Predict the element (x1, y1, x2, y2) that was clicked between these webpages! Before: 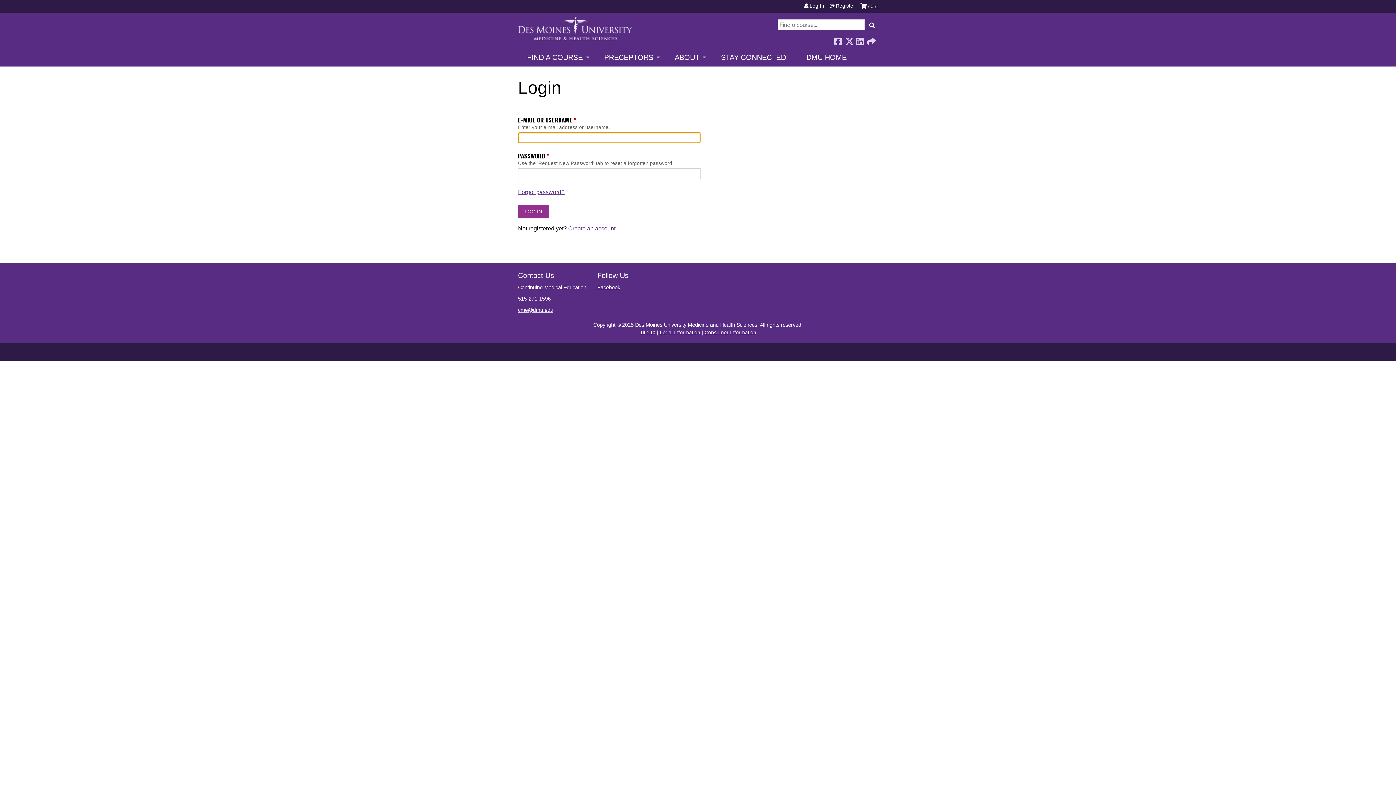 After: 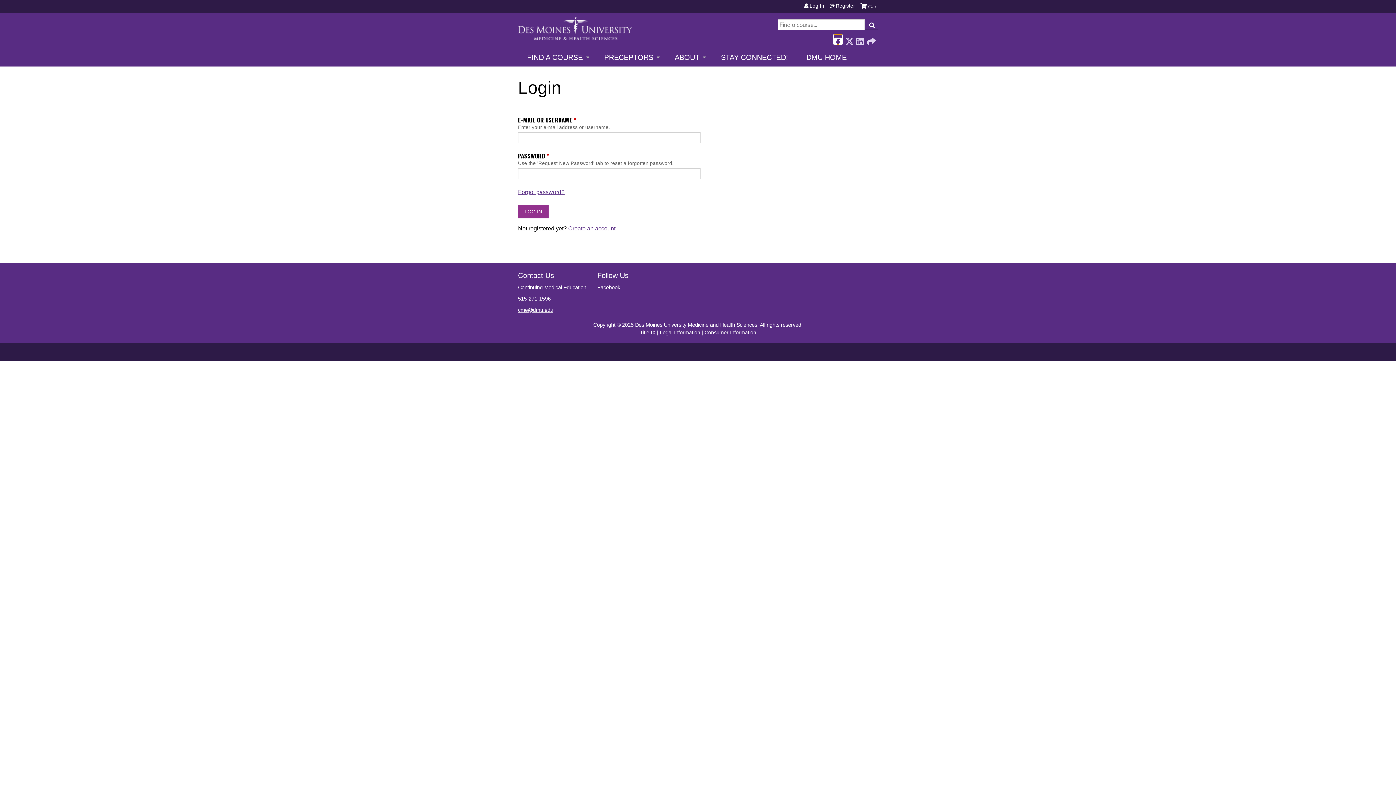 Action: bbox: (834, 35, 841, 44) label:  Facebook